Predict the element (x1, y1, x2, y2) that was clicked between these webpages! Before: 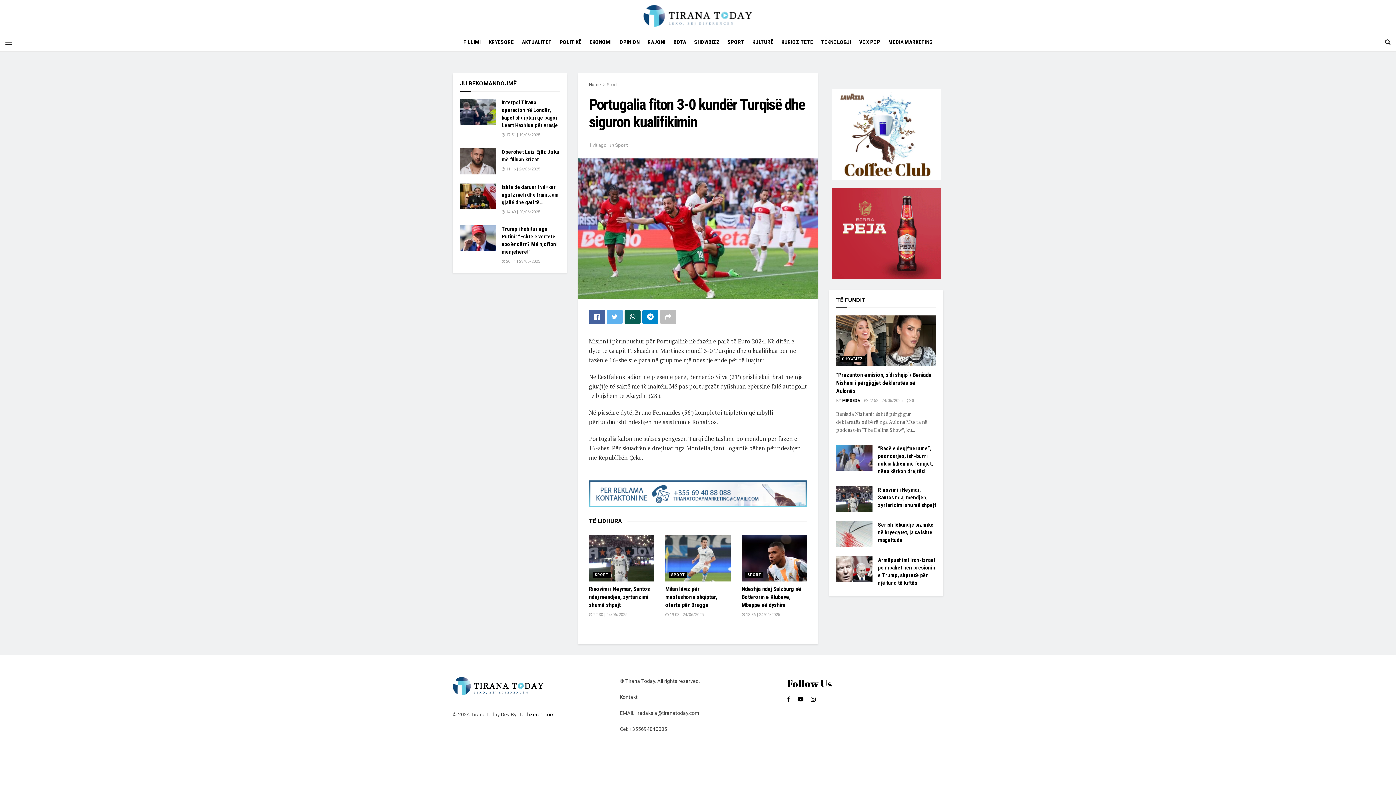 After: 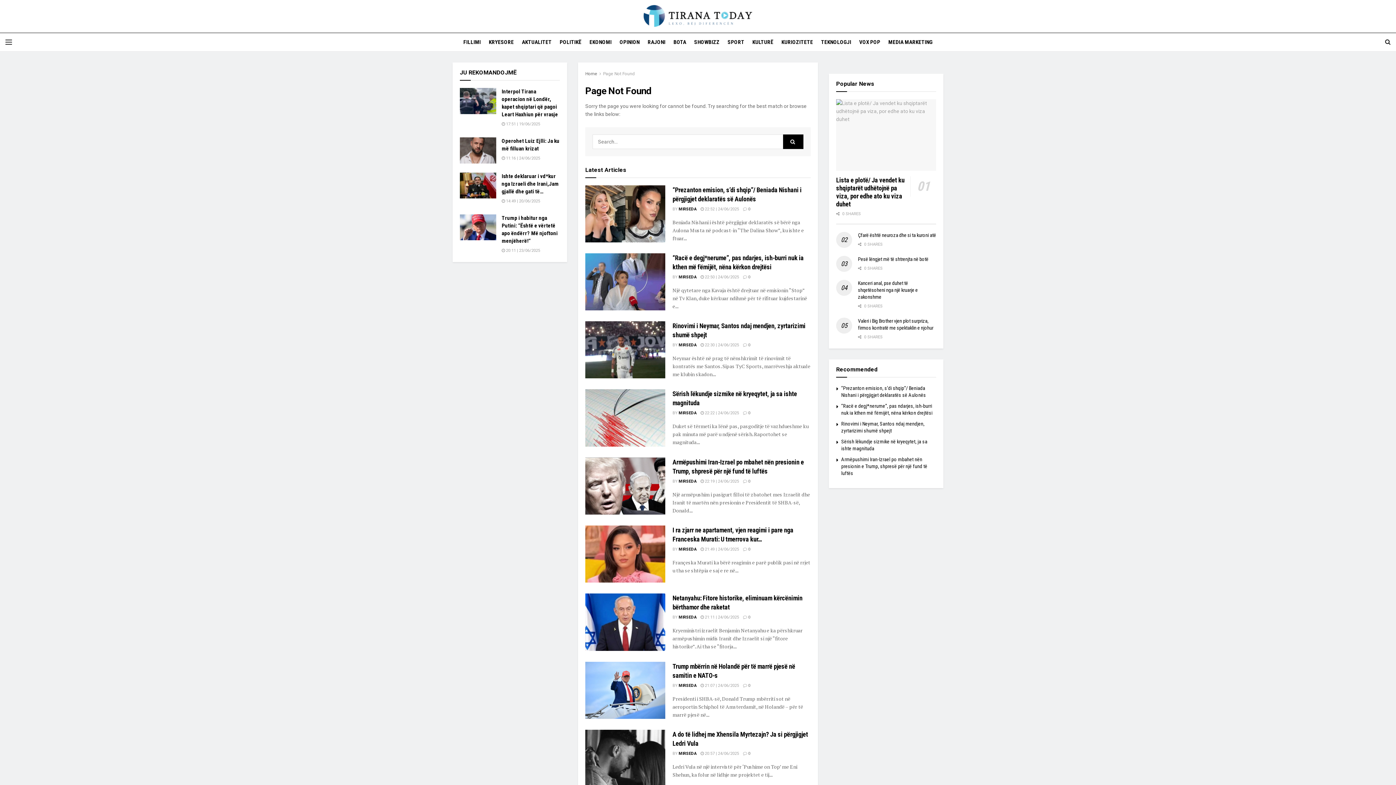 Action: bbox: (518, 712, 554, 717) label: Techzero1.com